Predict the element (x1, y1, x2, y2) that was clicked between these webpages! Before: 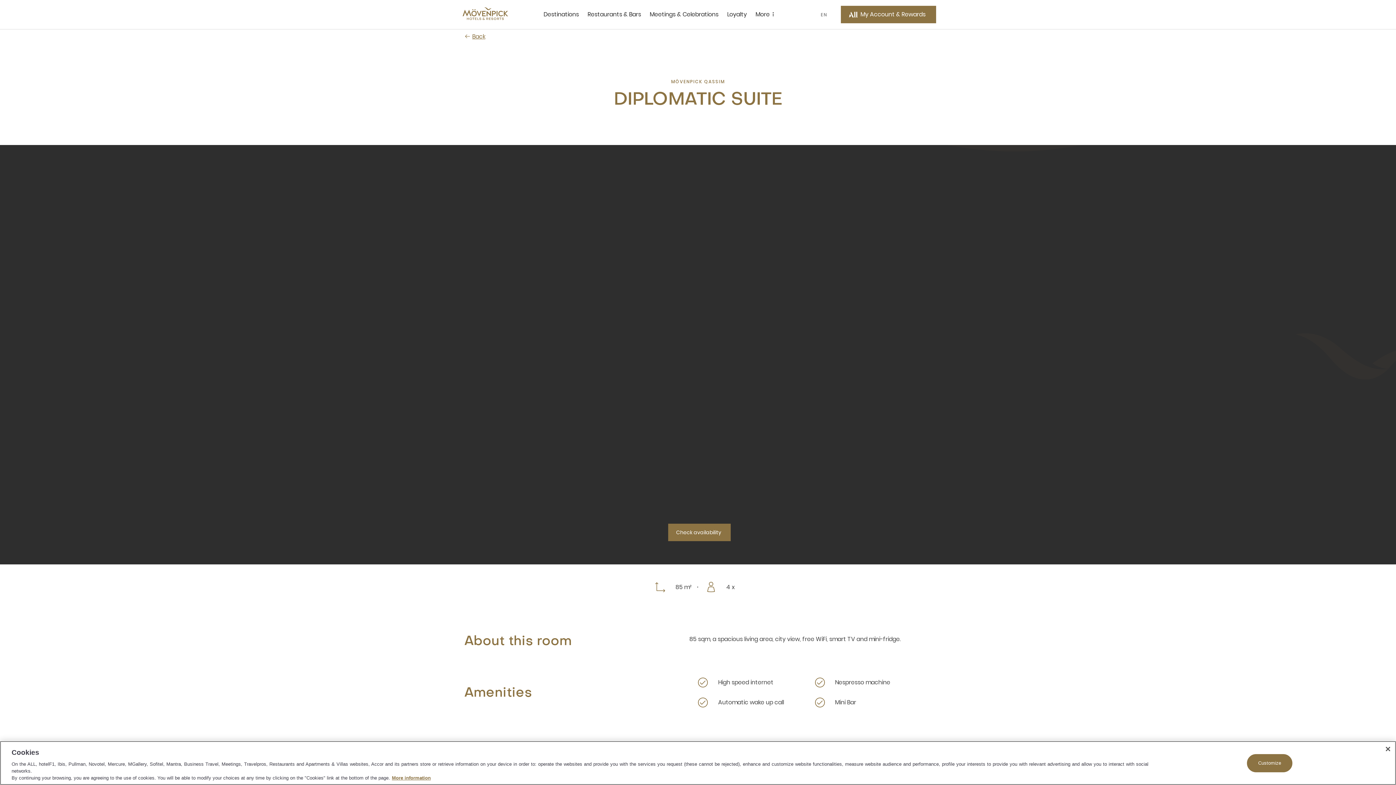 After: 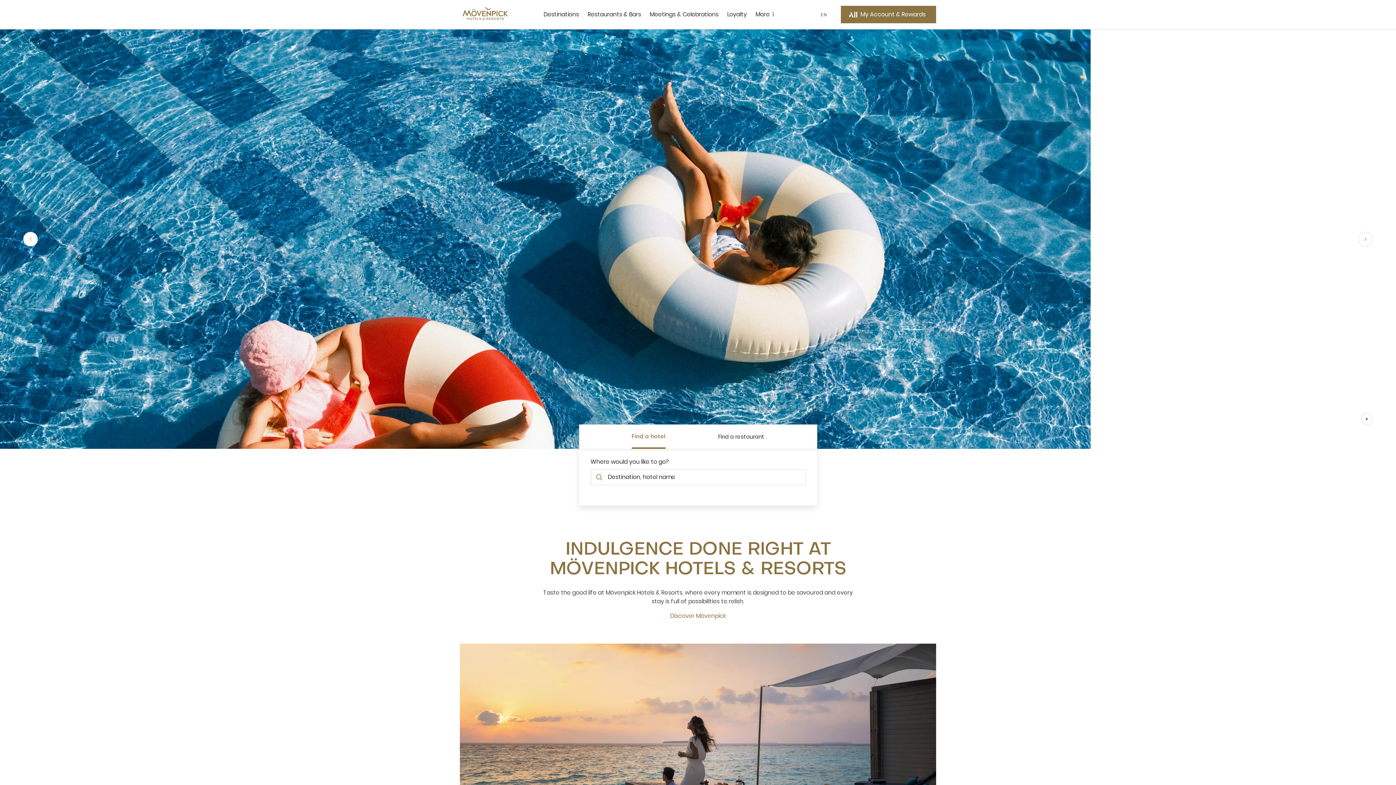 Action: bbox: (460, 15, 510, 24)